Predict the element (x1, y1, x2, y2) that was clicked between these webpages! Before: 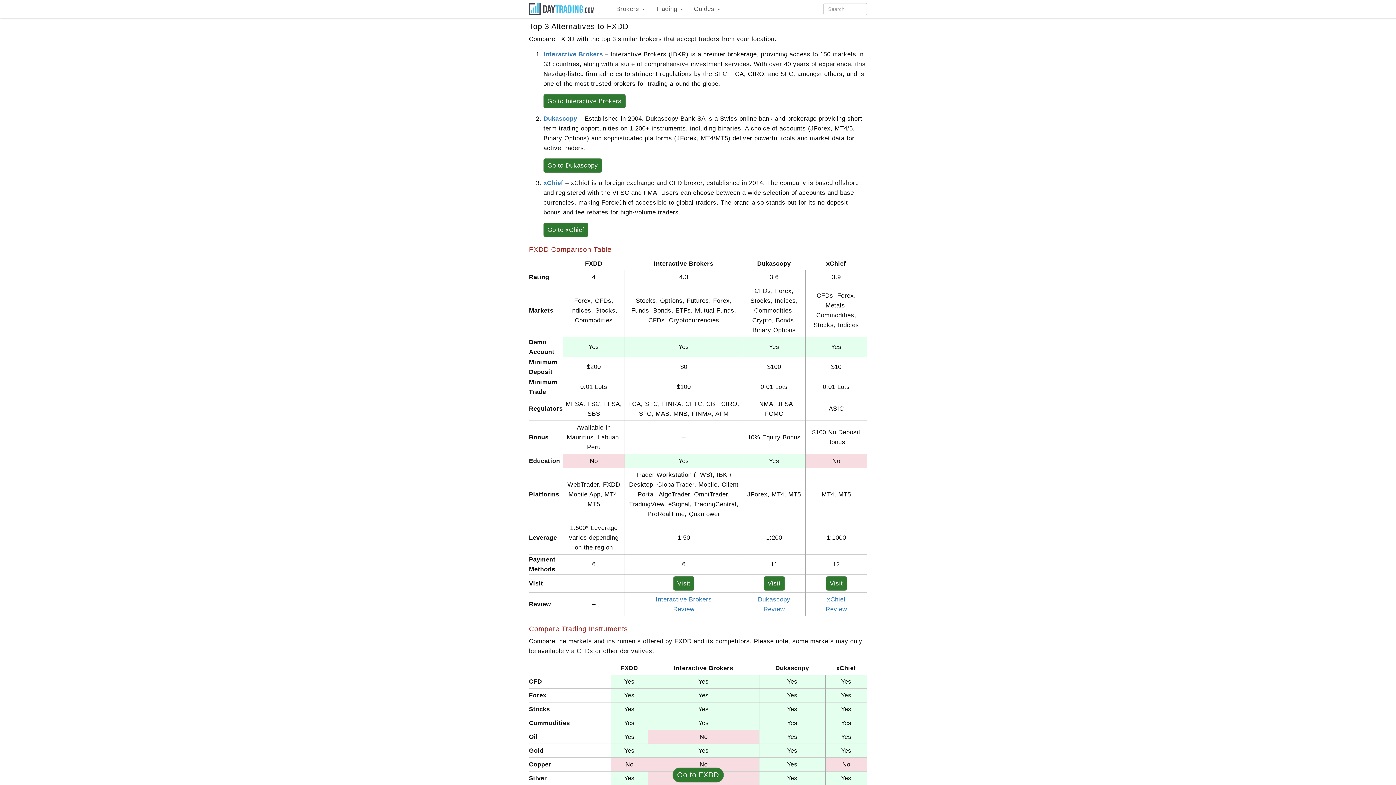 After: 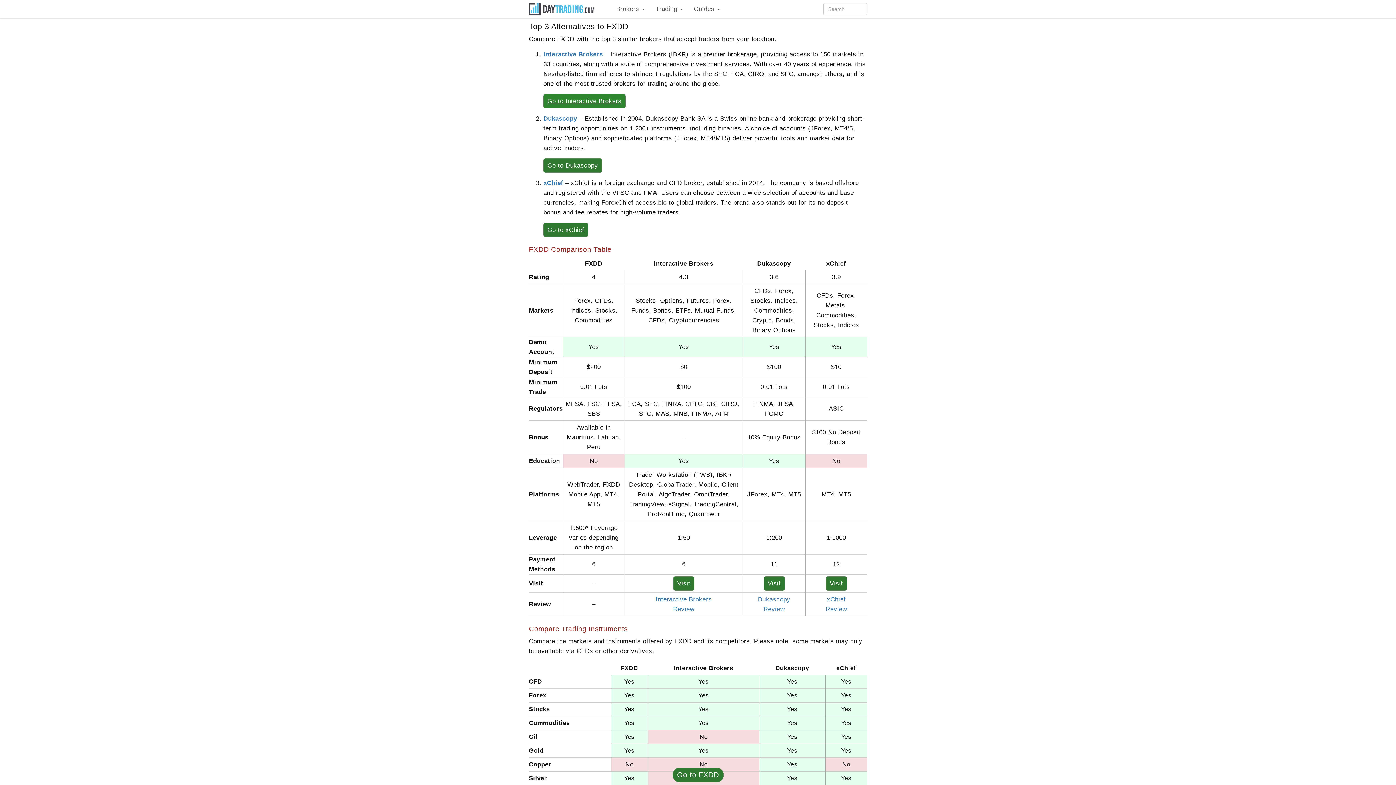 Action: bbox: (543, 94, 625, 108) label: Go to Interactive Brokers